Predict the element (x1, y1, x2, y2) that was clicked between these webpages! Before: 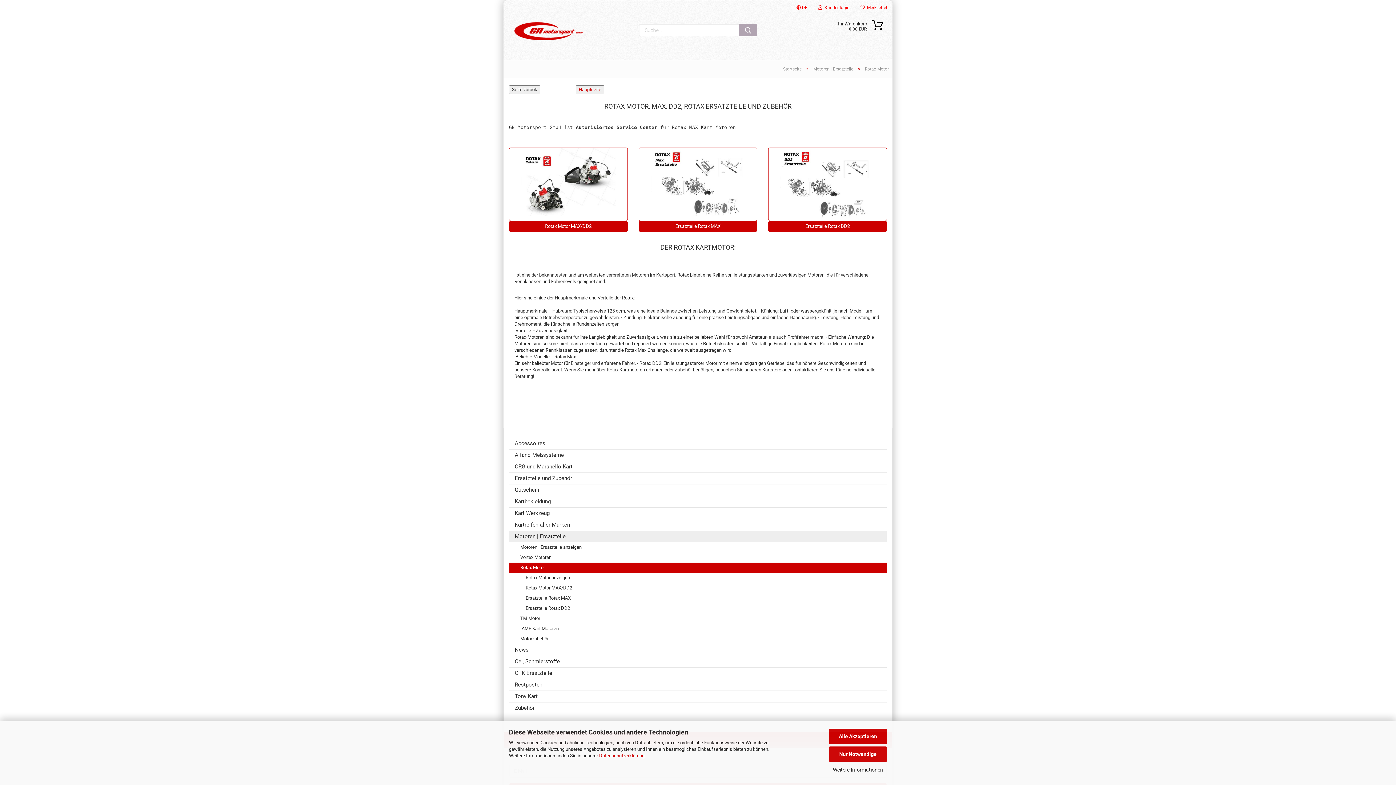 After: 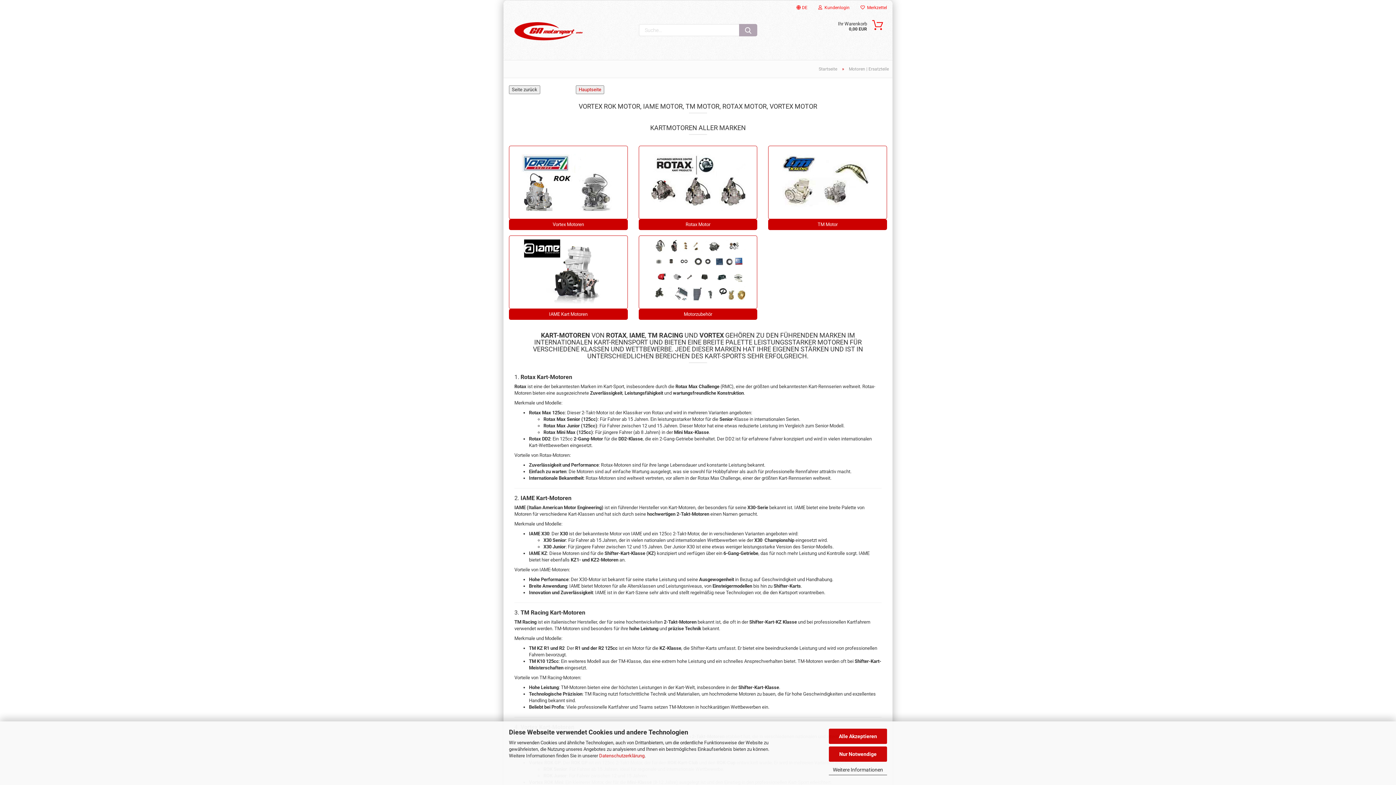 Action: bbox: (813, 66, 853, 71) label: Motoren | Ersatzteile